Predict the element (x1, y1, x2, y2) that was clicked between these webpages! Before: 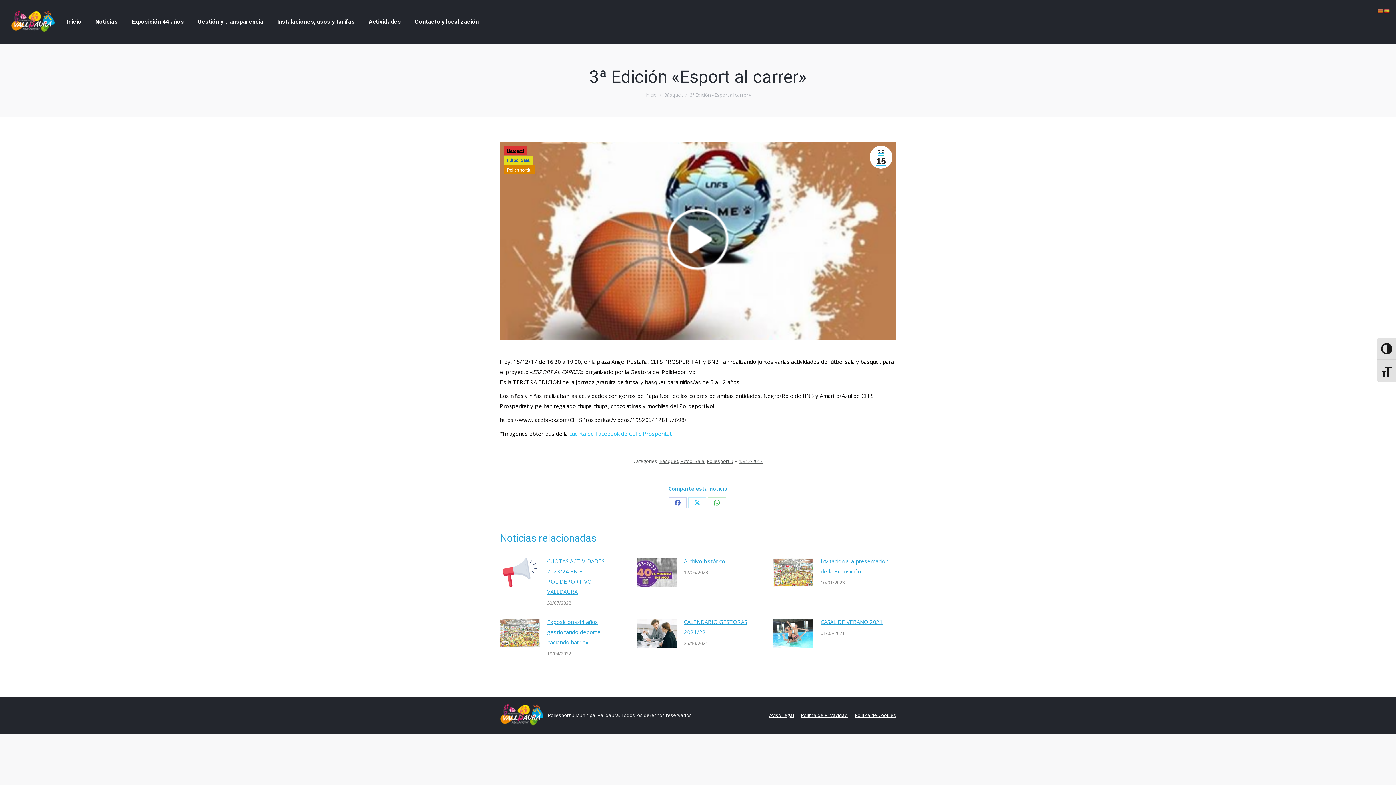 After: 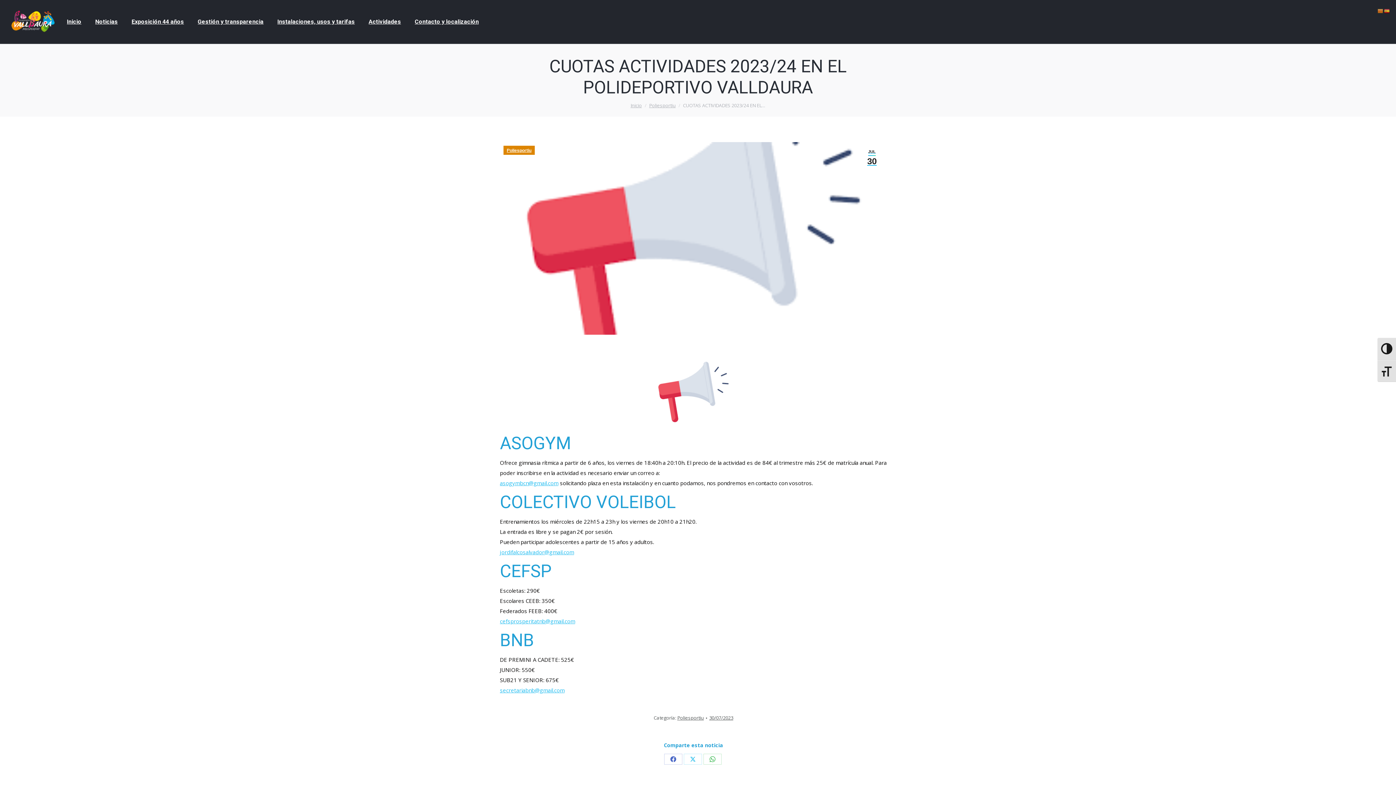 Action: bbox: (500, 558, 540, 587) label: Post image